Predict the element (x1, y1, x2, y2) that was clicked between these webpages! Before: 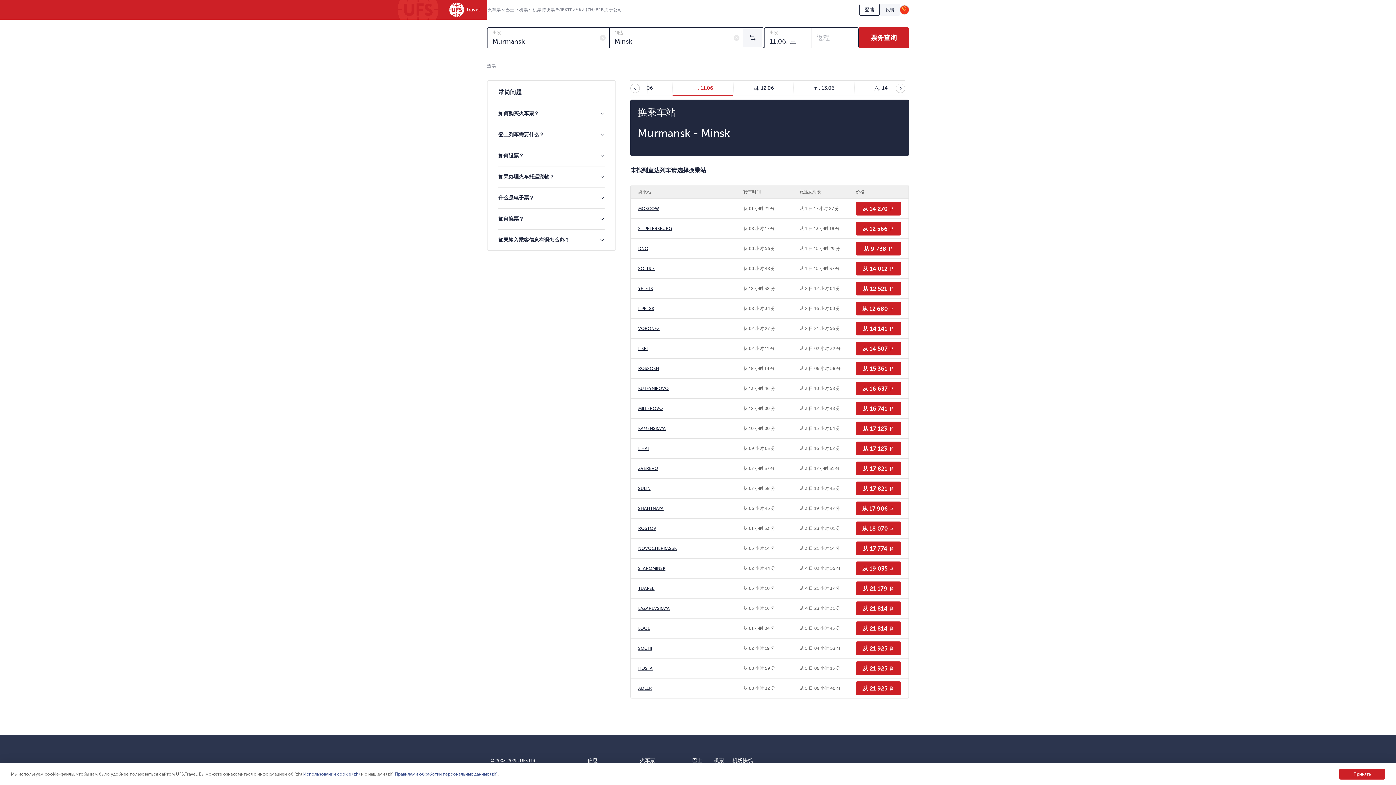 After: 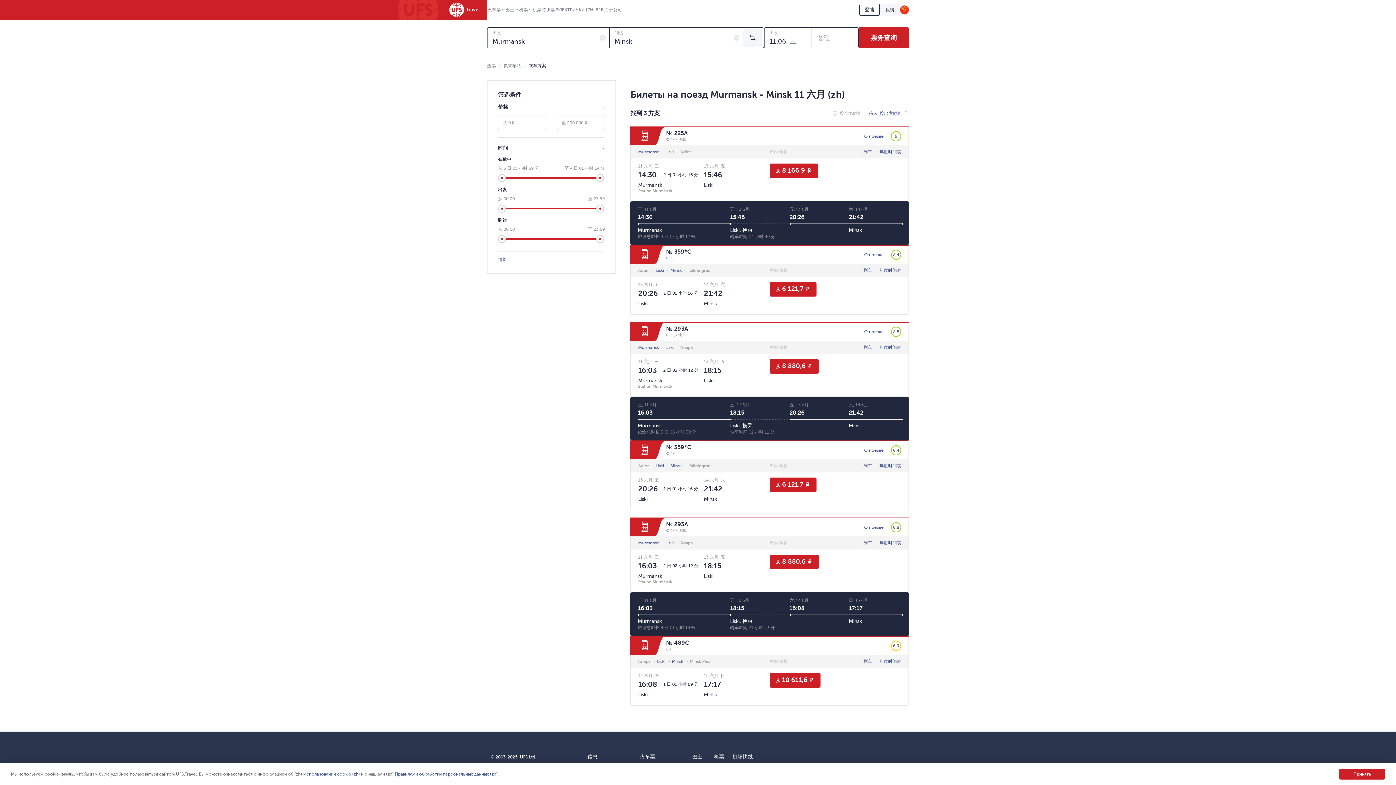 Action: bbox: (856, 341, 901, 355) label: 从 14 507R